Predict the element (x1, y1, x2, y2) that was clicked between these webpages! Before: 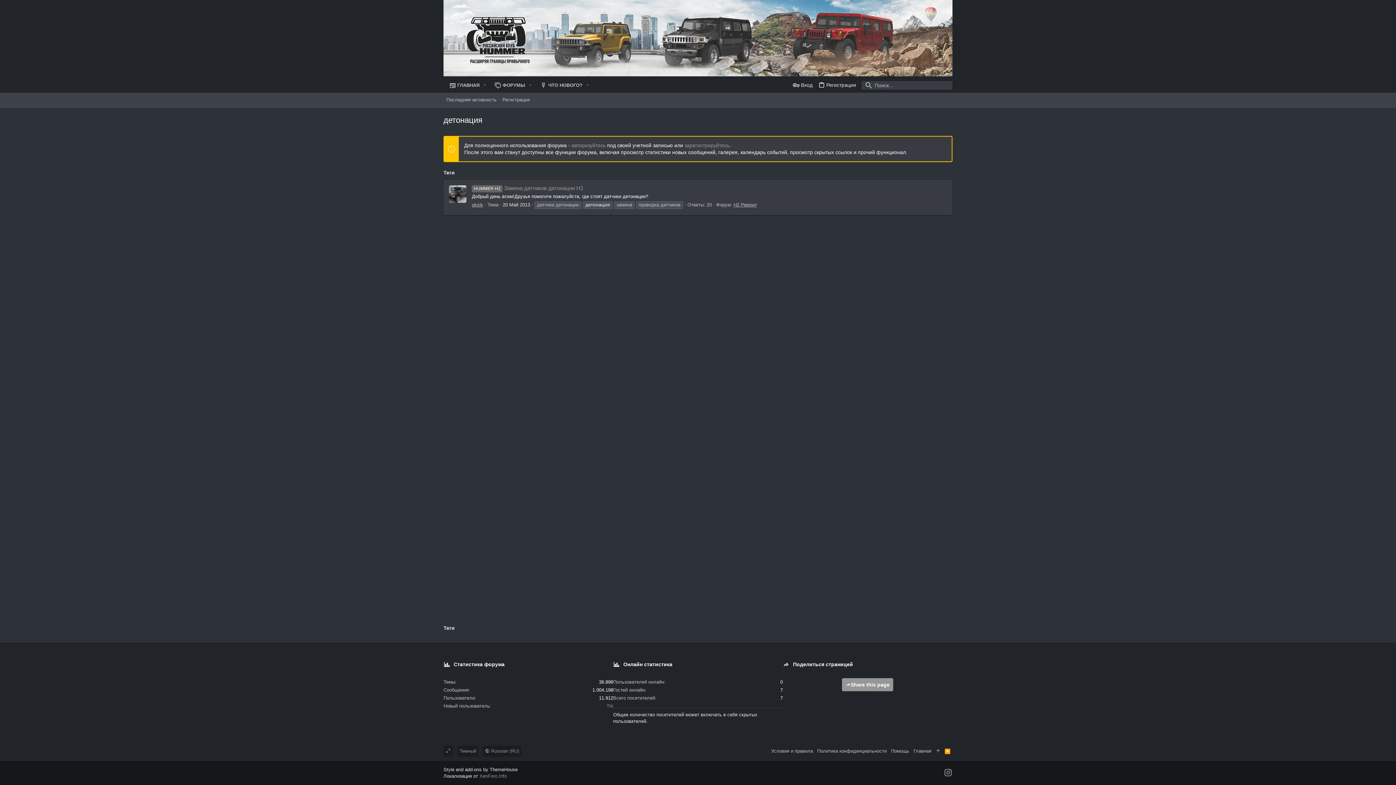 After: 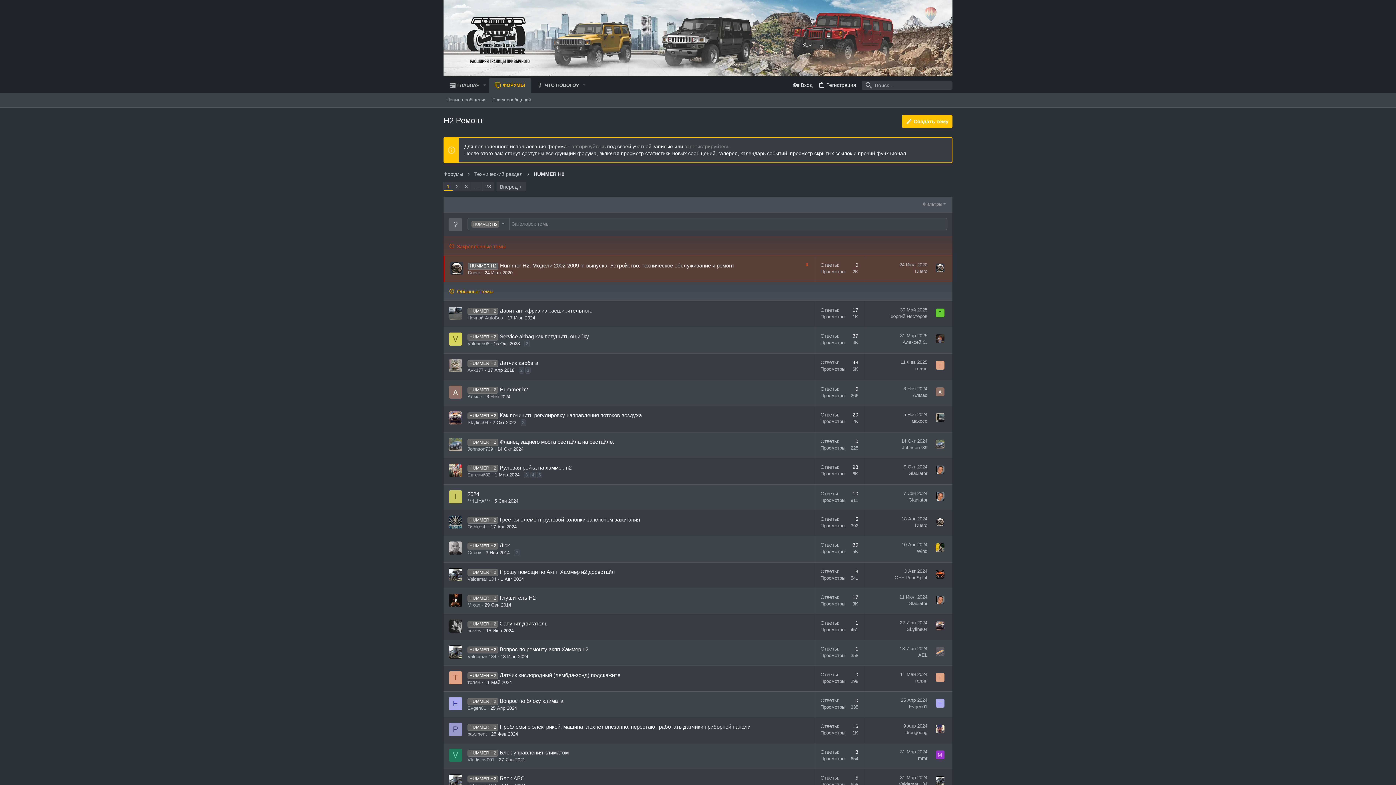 Action: bbox: (733, 202, 757, 207) label: Н2 Ремонт